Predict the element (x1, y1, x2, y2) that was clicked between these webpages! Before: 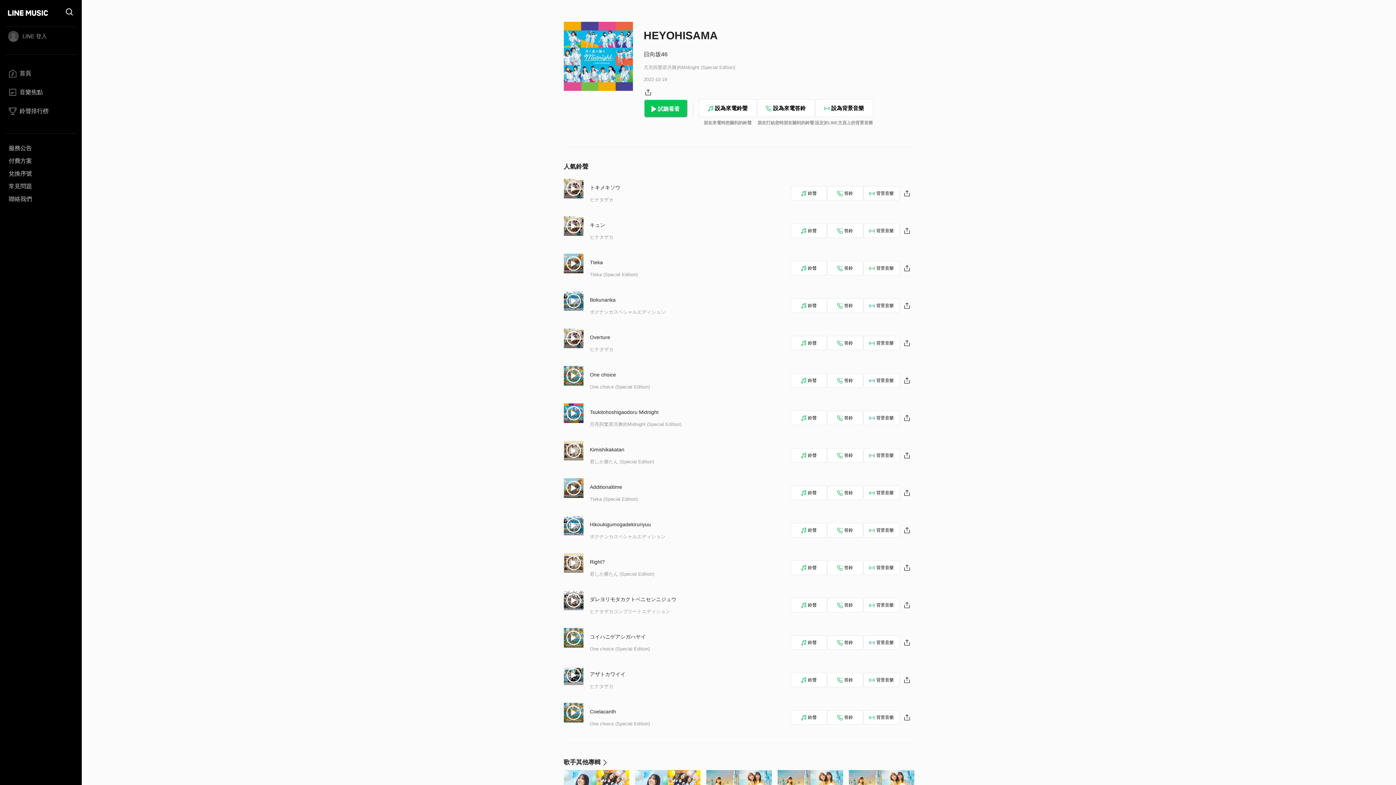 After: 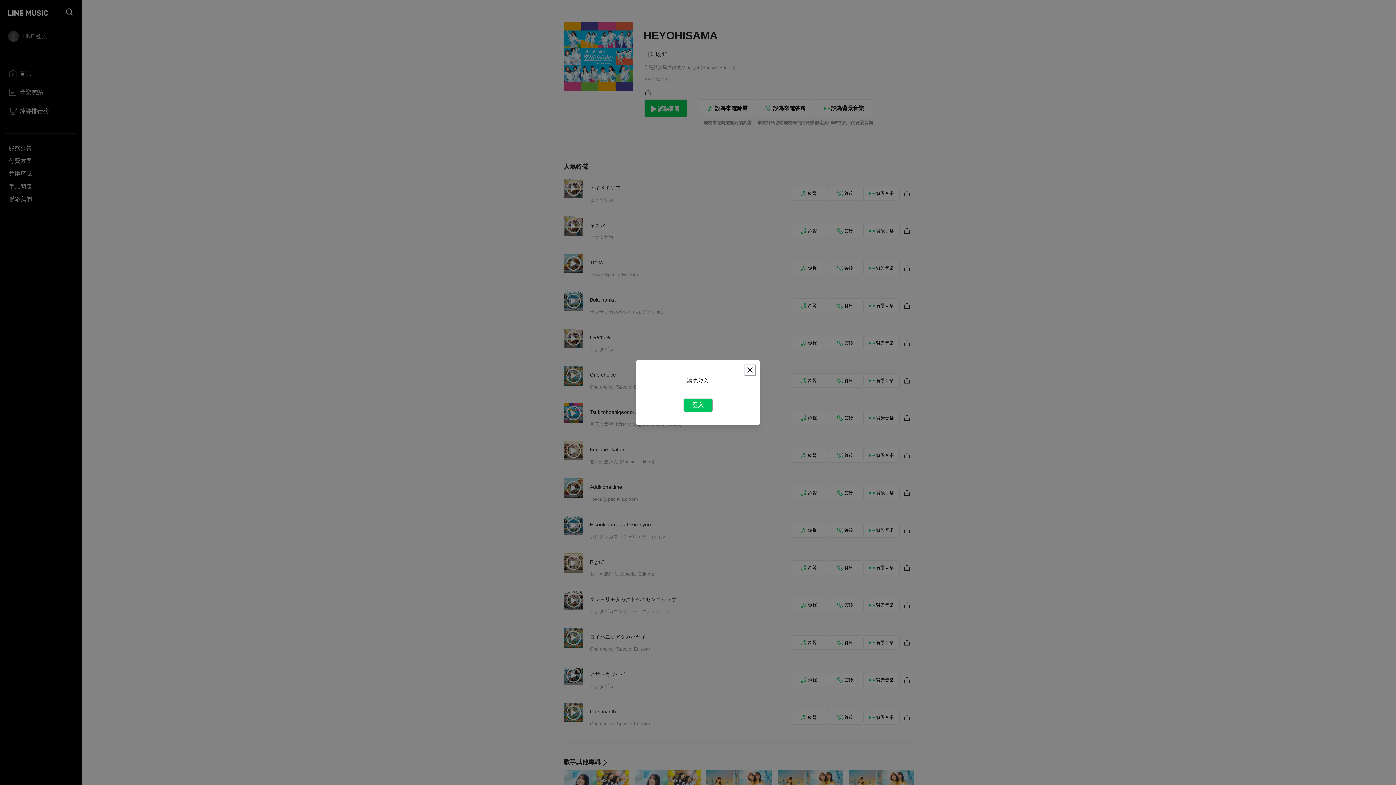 Action: bbox: (827, 598, 863, 612) label: 答鈴